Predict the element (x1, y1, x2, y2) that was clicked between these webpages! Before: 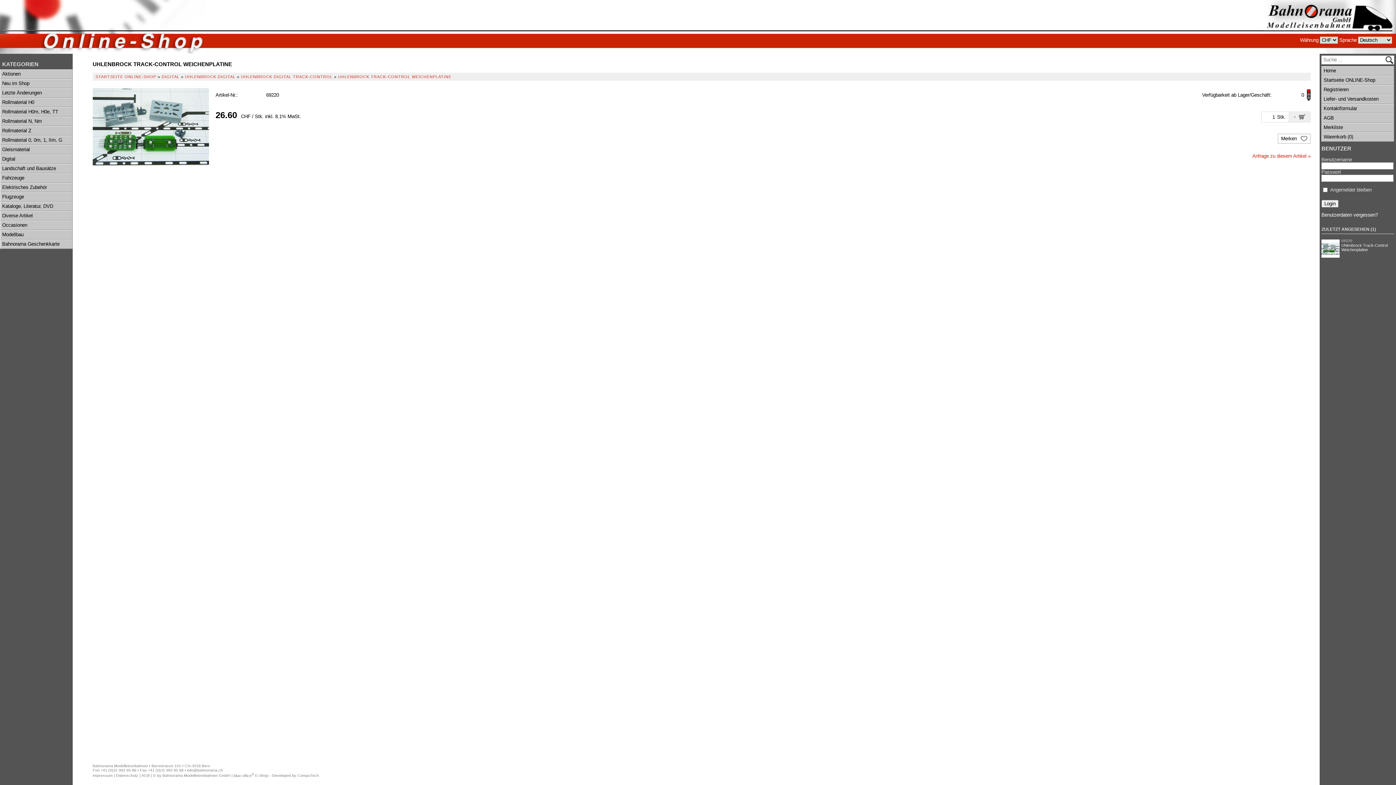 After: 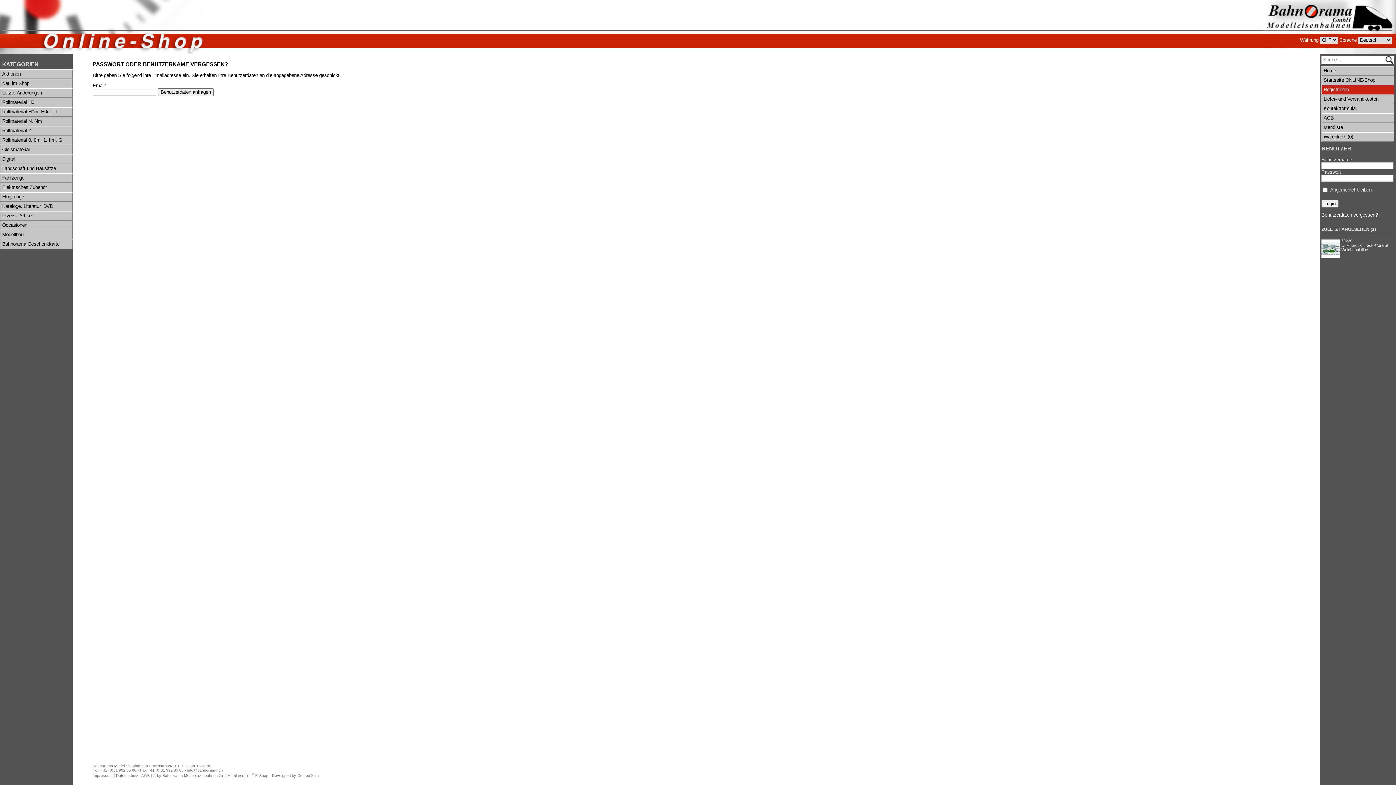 Action: label: Benutzerdaten vergessen? bbox: (1321, 212, 1378, 217)